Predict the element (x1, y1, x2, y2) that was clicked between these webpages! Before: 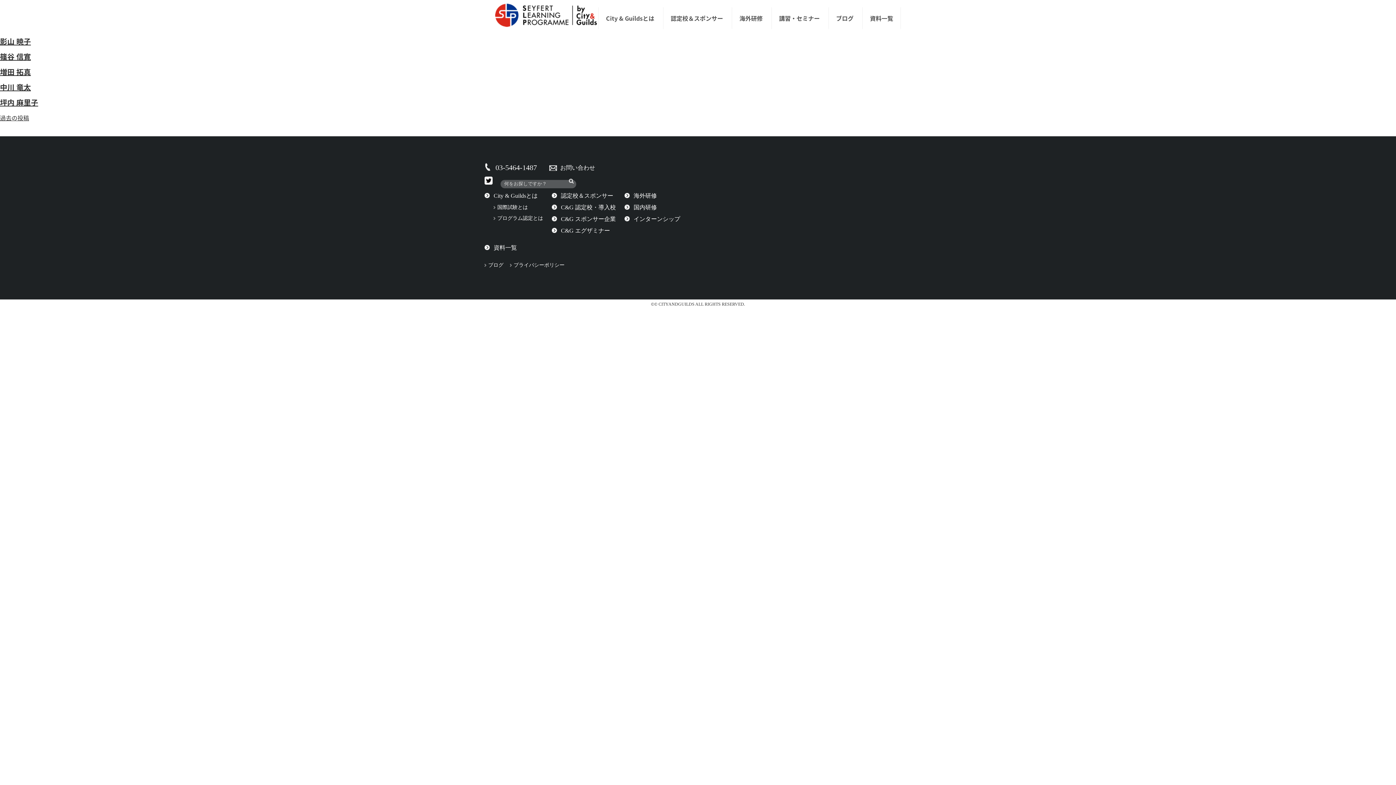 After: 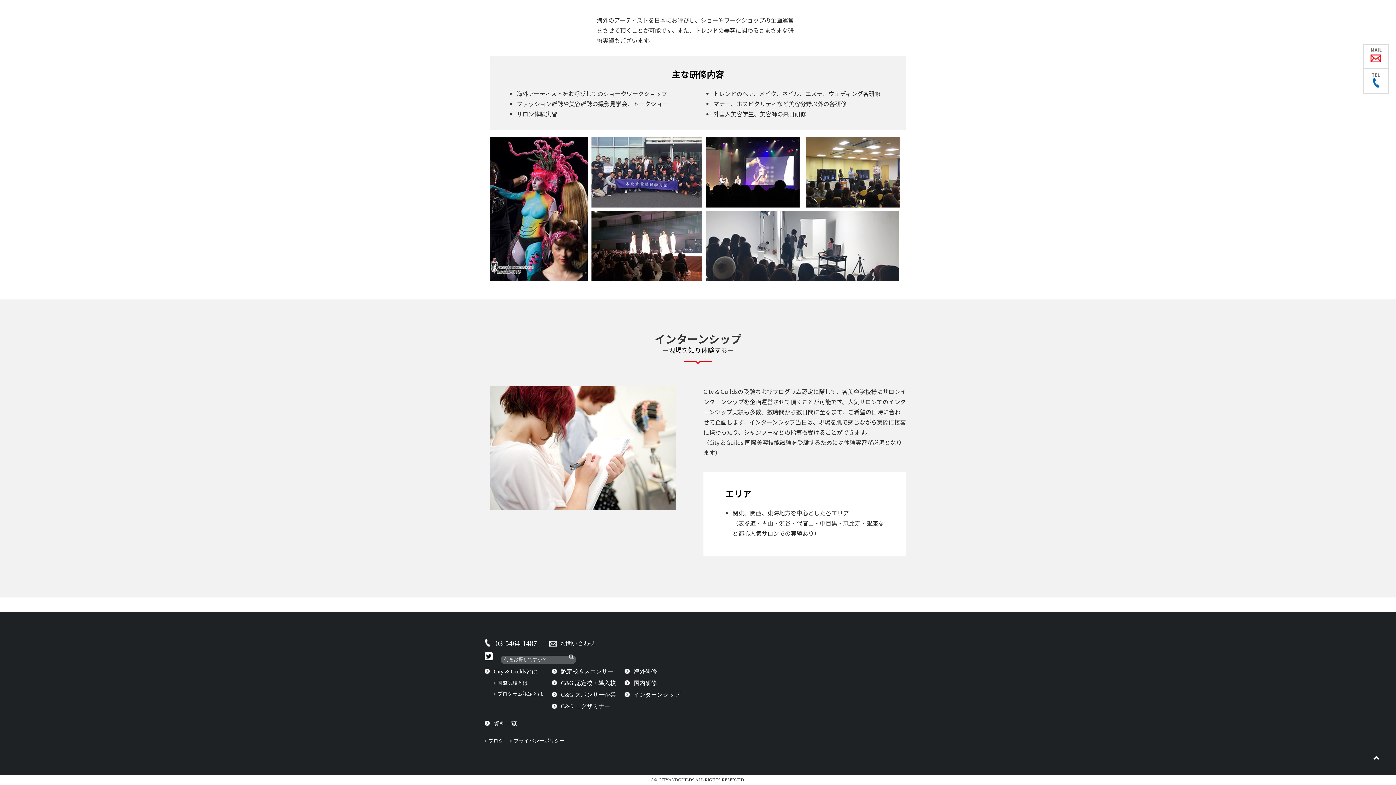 Action: bbox: (633, 216, 680, 222) label: インターンシップ